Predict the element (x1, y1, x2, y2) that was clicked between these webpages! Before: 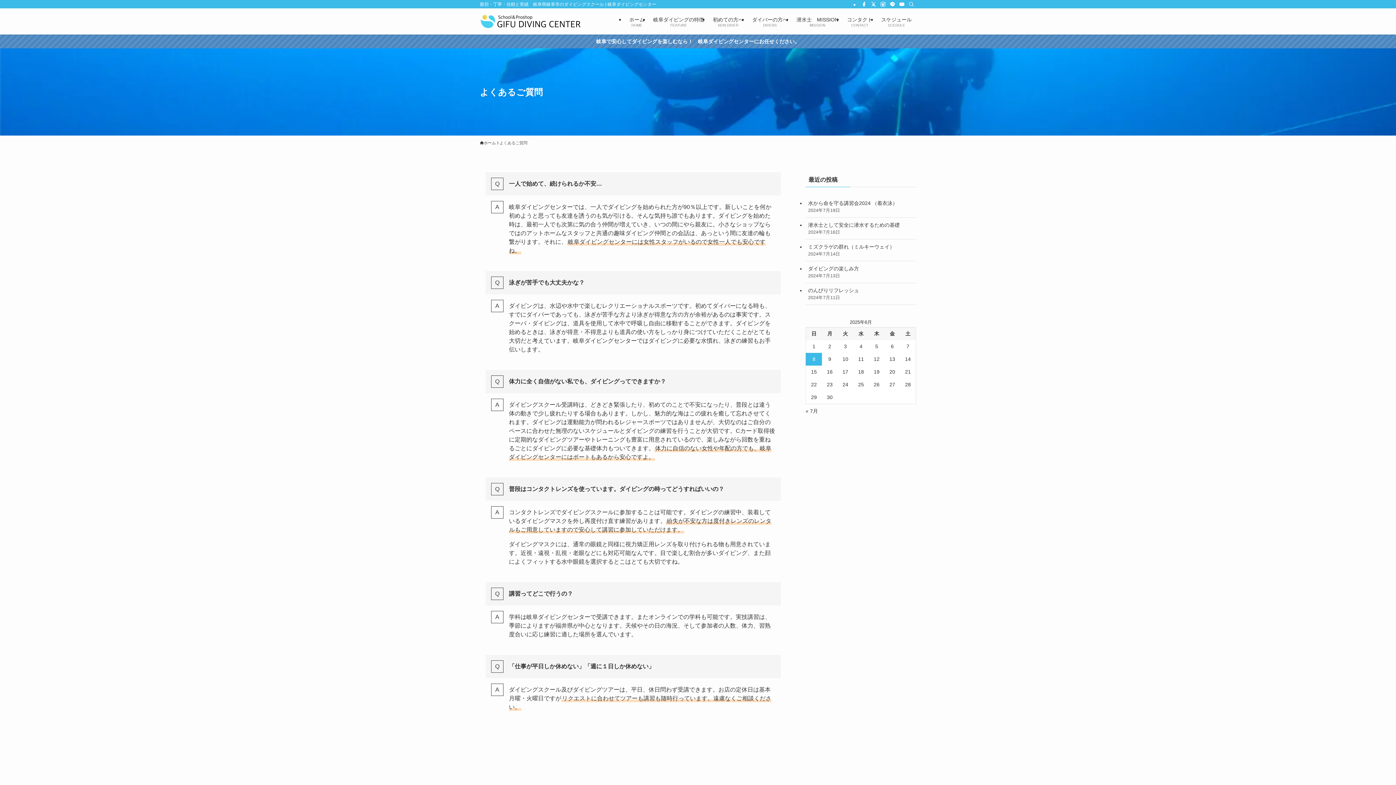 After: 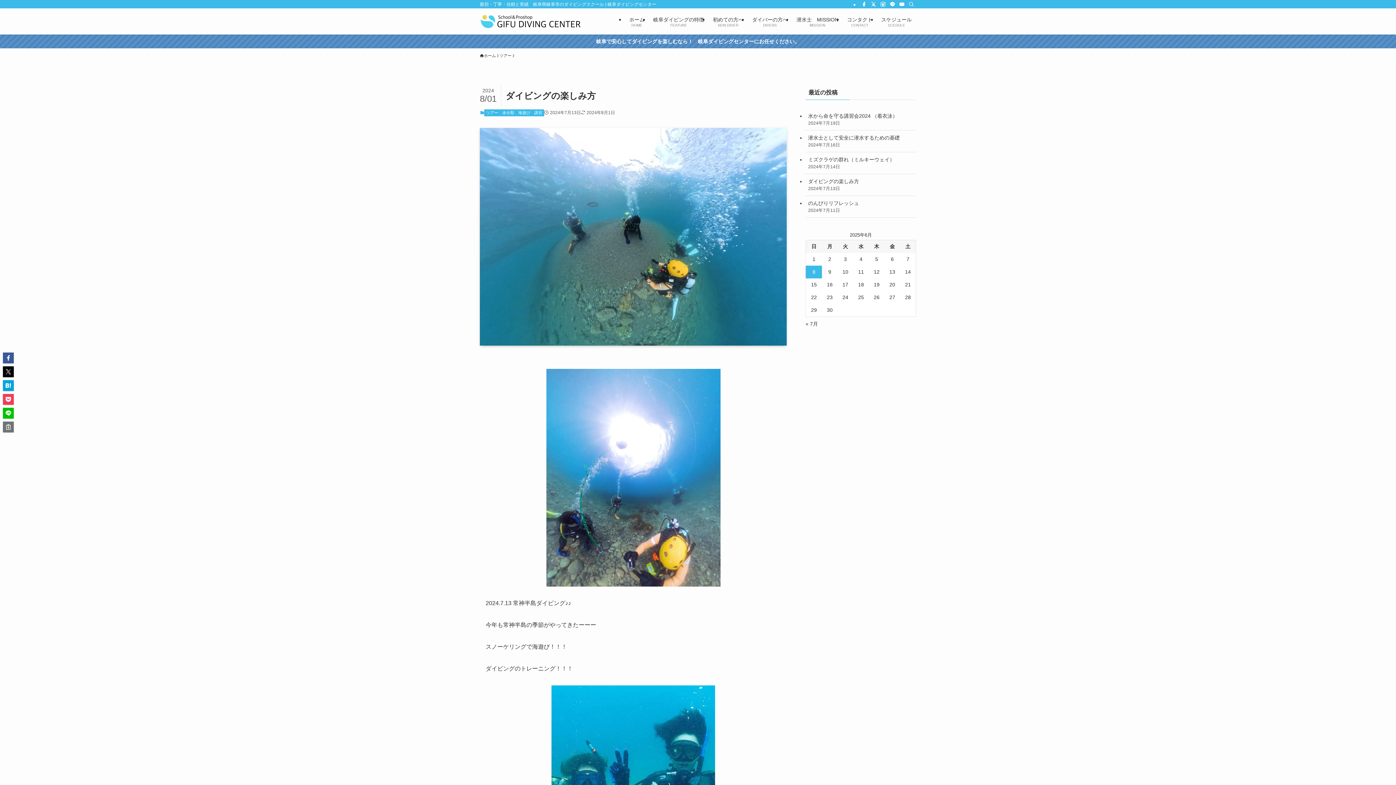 Action: bbox: (805, 261, 916, 282) label: ダイビングの楽しみ方
2024年7月13日